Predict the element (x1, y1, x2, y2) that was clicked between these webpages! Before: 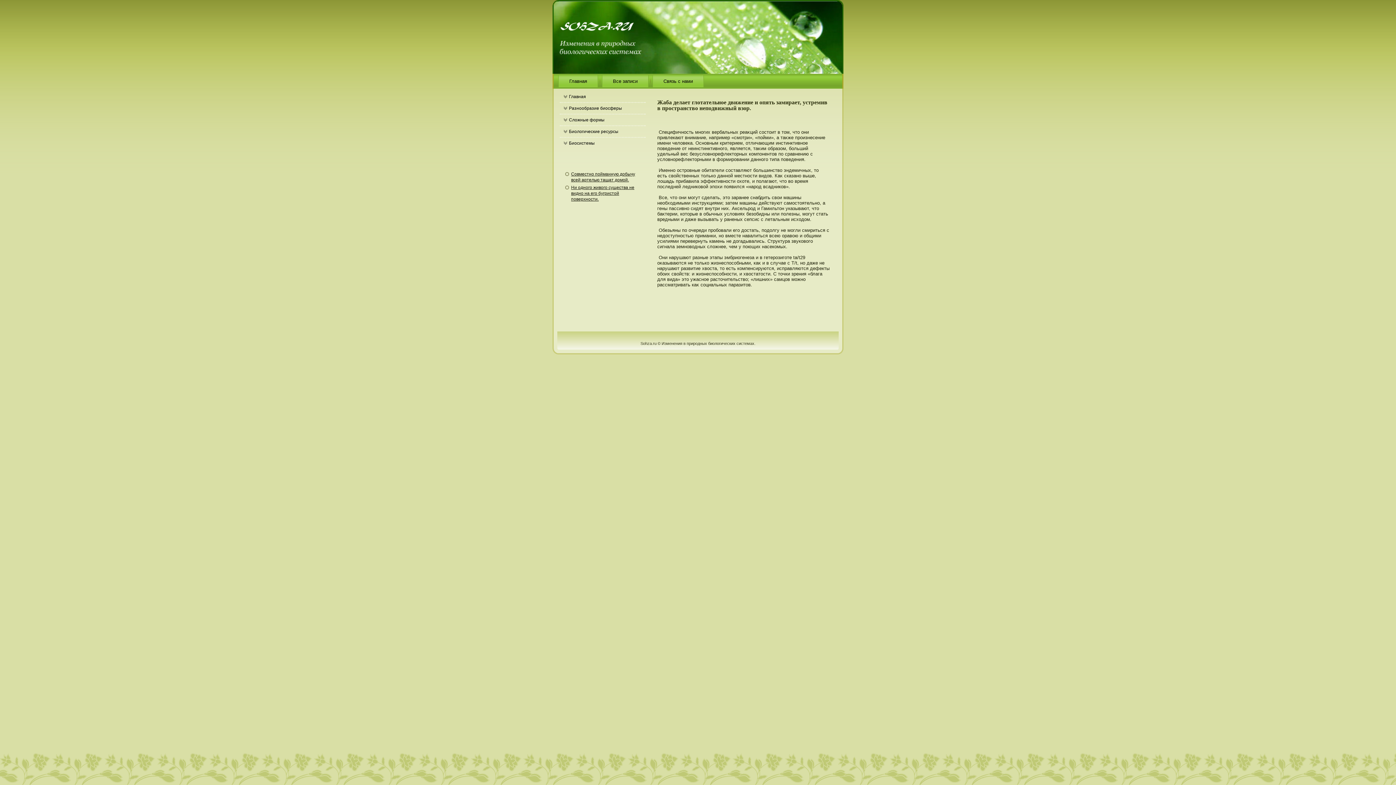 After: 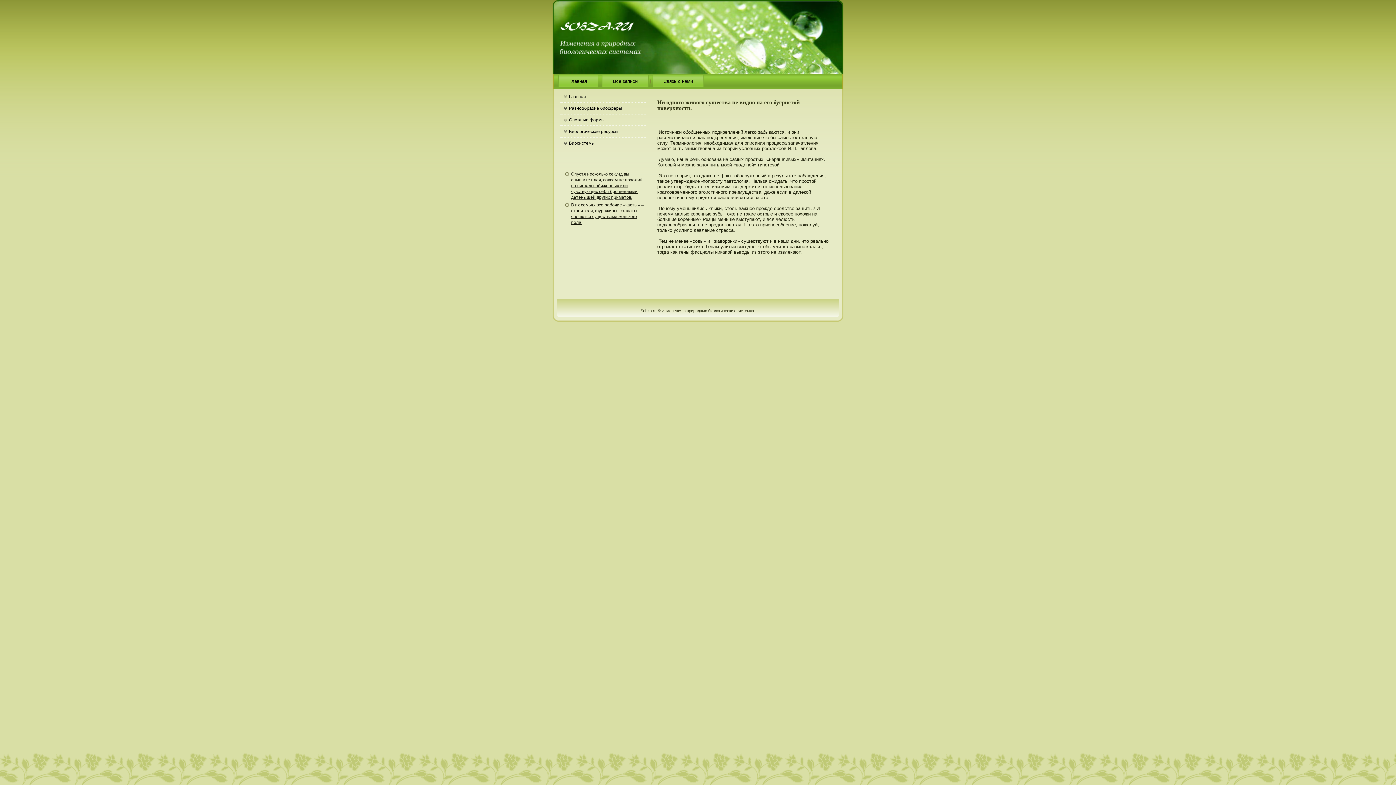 Action: label: Ни одного живого существа не видно на его бугристой поверхности. bbox: (571, 185, 634, 201)